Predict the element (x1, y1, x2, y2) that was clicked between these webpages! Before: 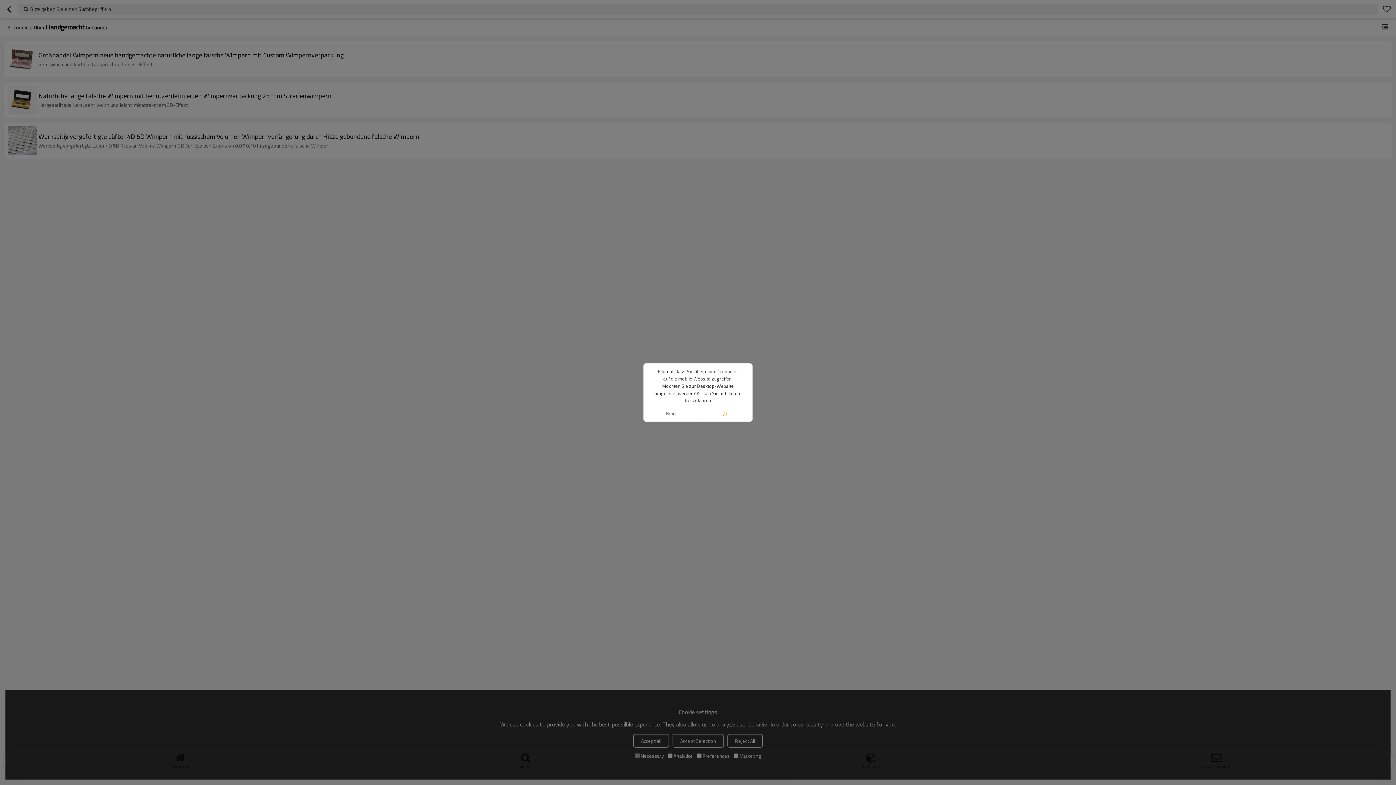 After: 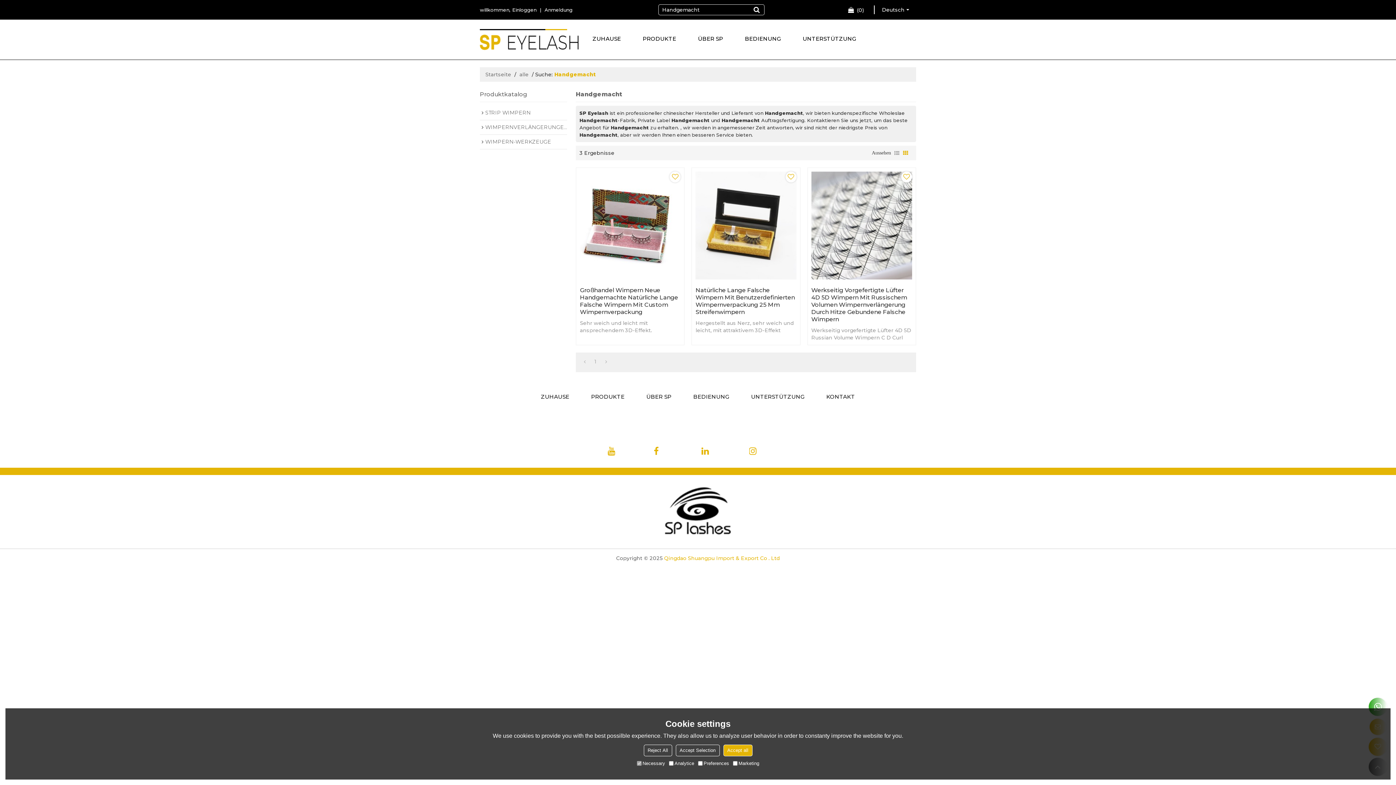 Action: label: Ja bbox: (698, 405, 752, 421)